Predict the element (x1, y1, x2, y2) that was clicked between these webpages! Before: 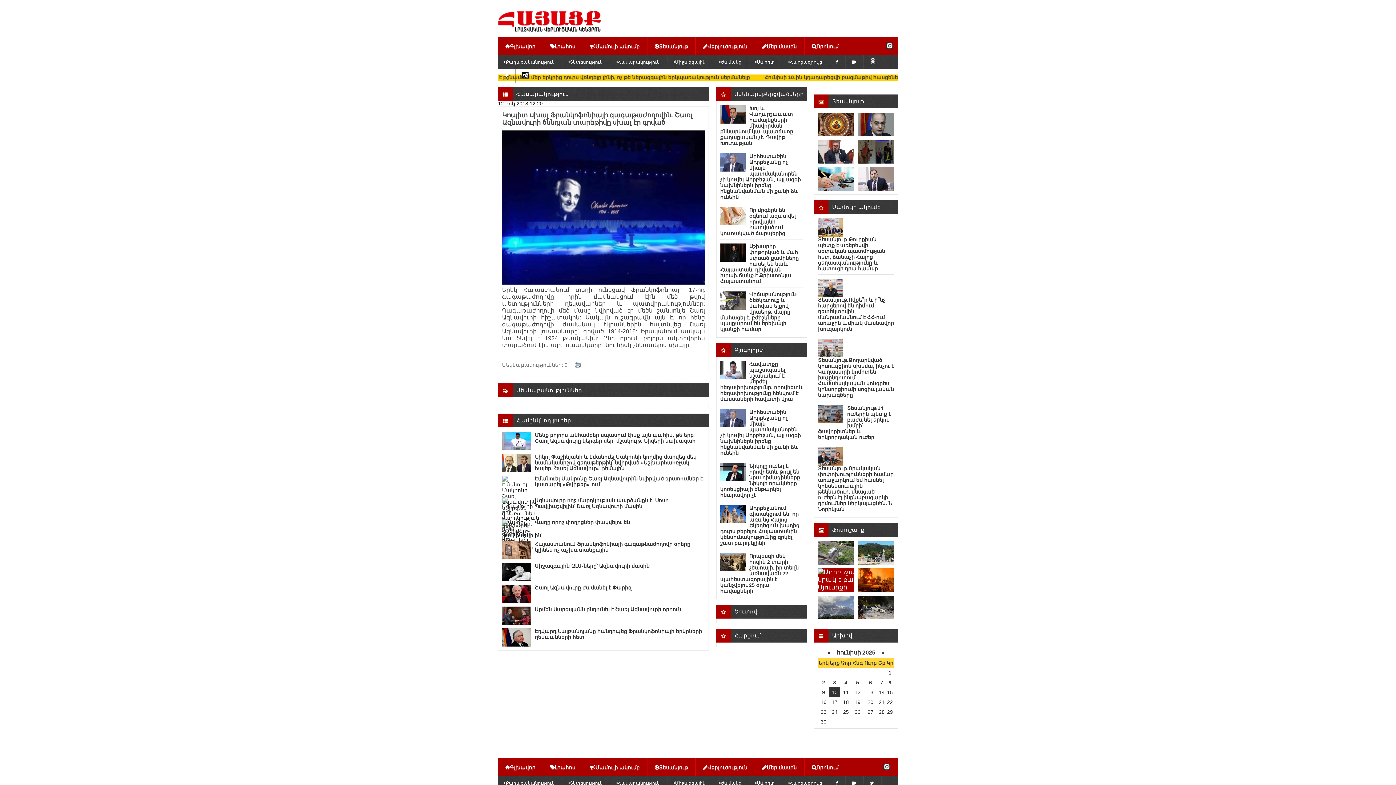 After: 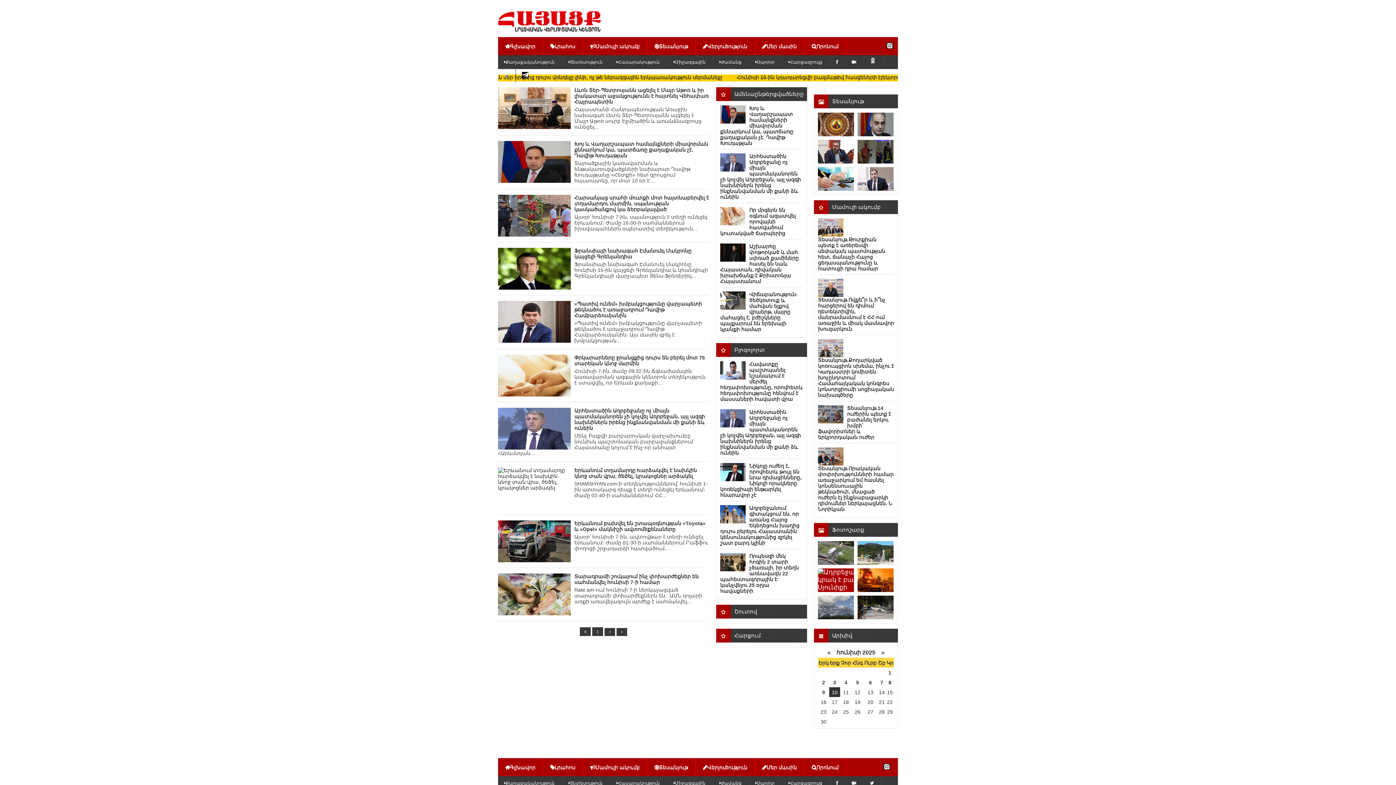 Action: bbox: (880, 680, 883, 685) label: 7